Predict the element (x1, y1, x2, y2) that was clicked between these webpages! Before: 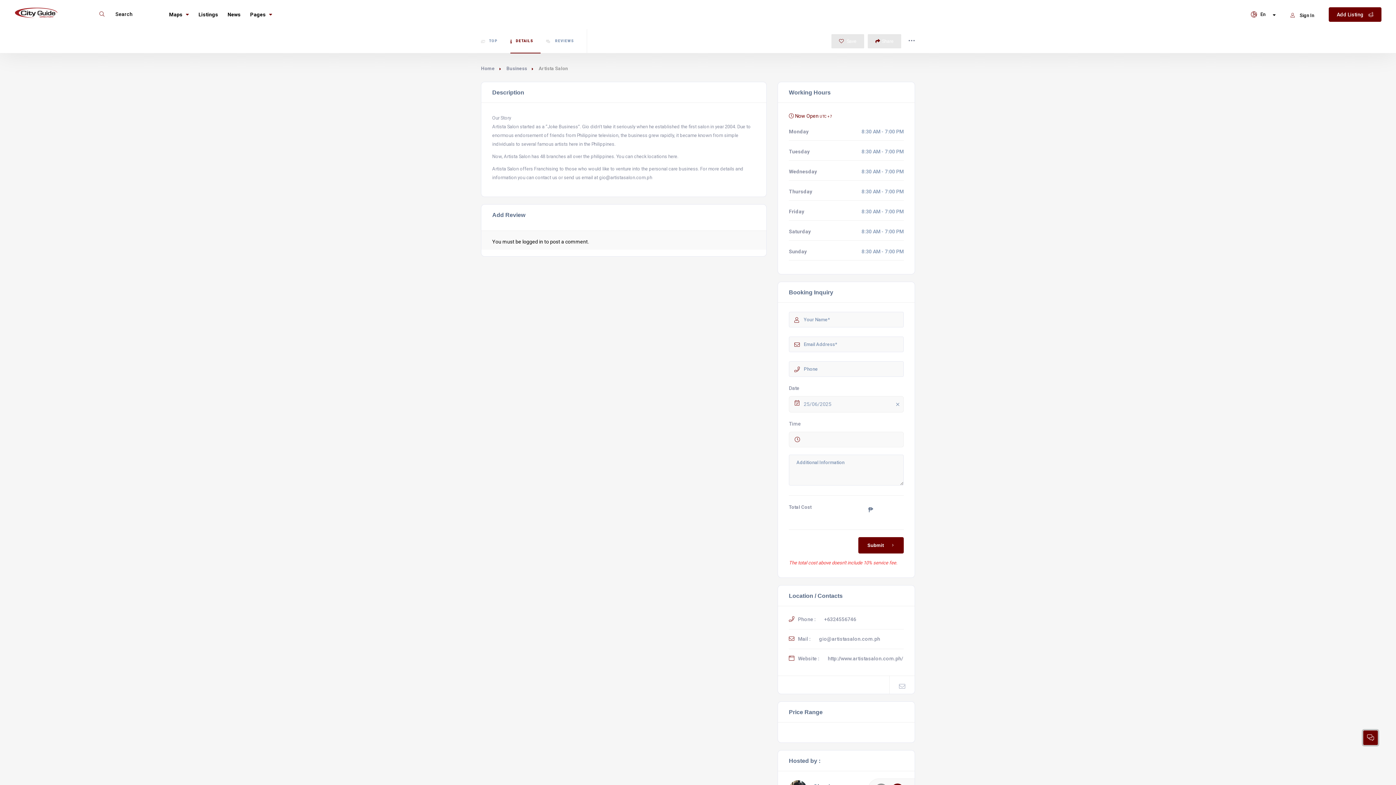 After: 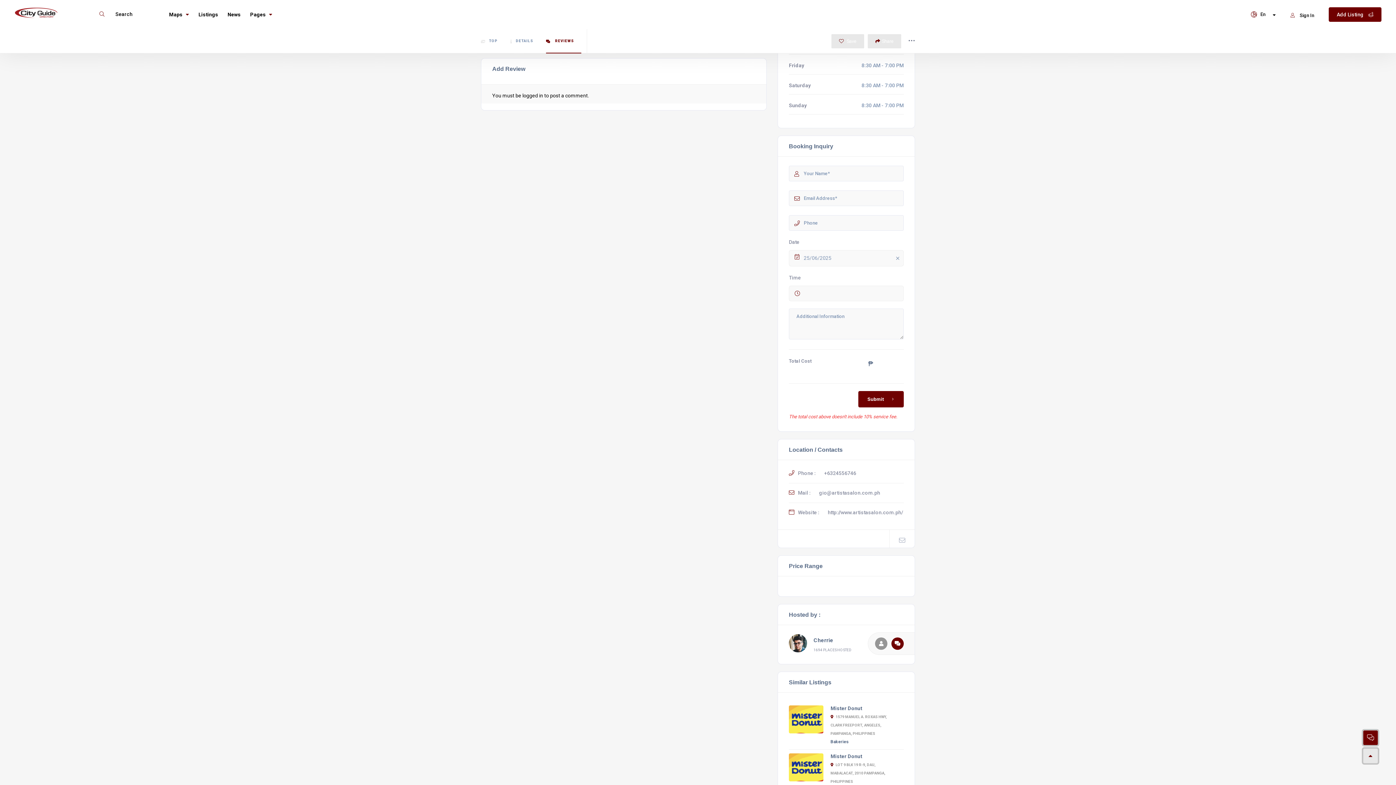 Action: bbox: (546, 29, 581, 53) label:  REVIEWS